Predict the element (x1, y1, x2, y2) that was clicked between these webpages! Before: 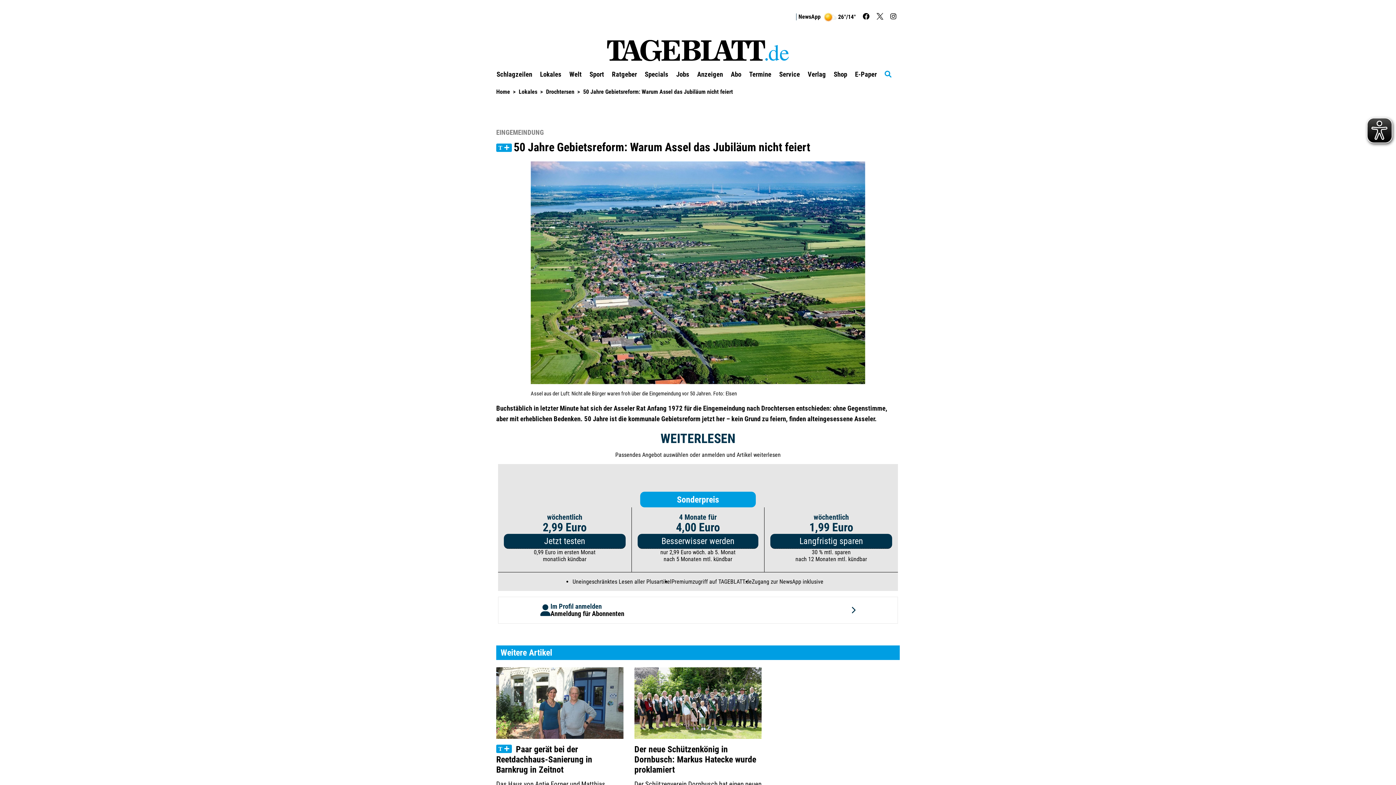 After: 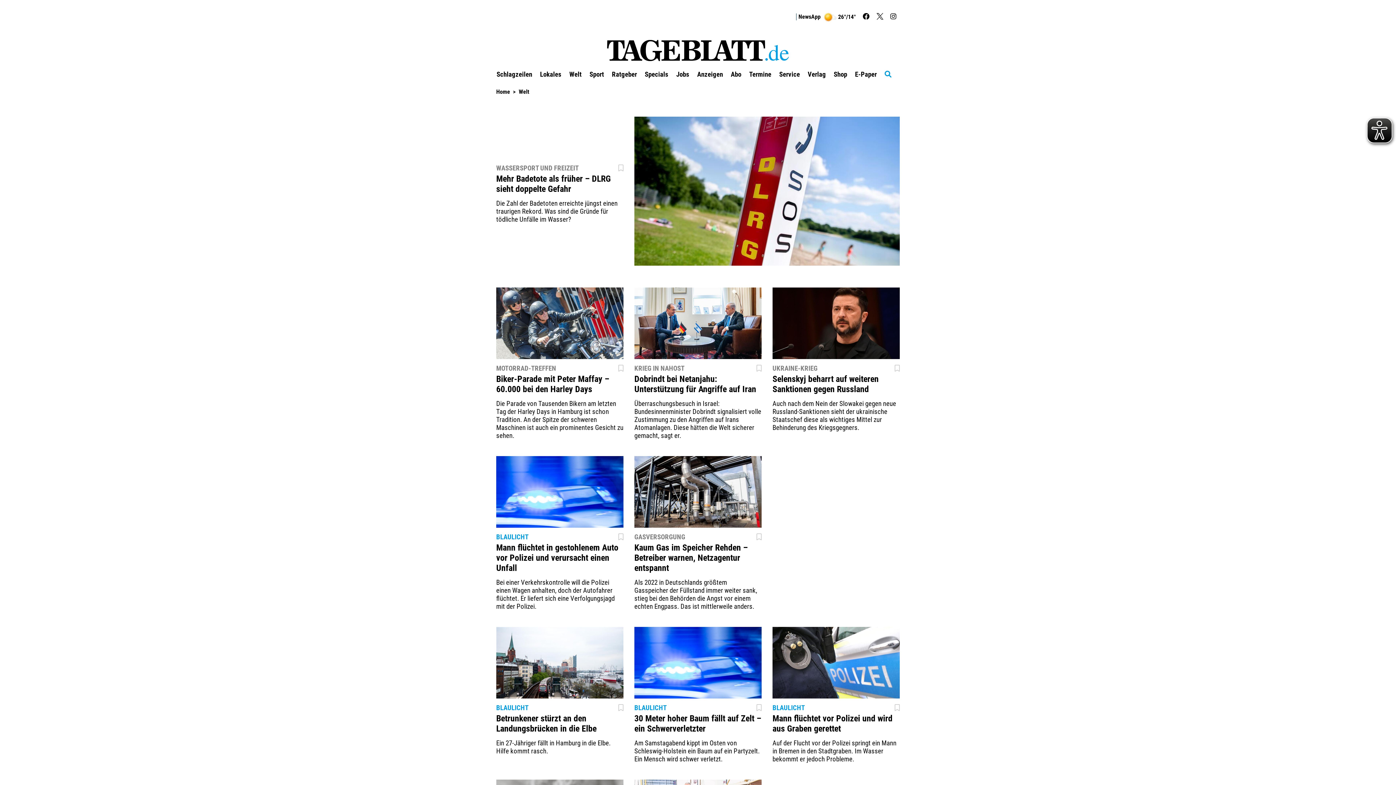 Action: bbox: (569, 70, 589, 78) label: Welt